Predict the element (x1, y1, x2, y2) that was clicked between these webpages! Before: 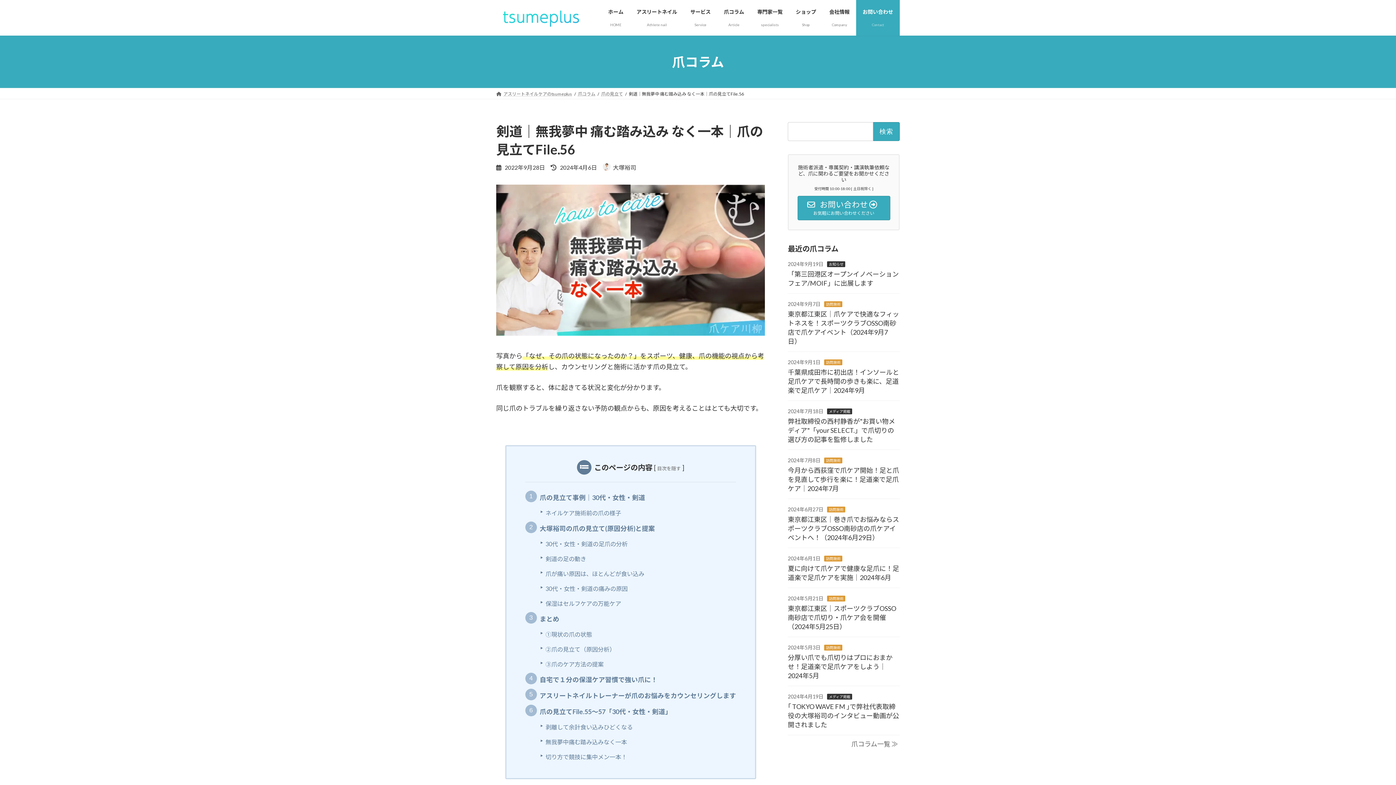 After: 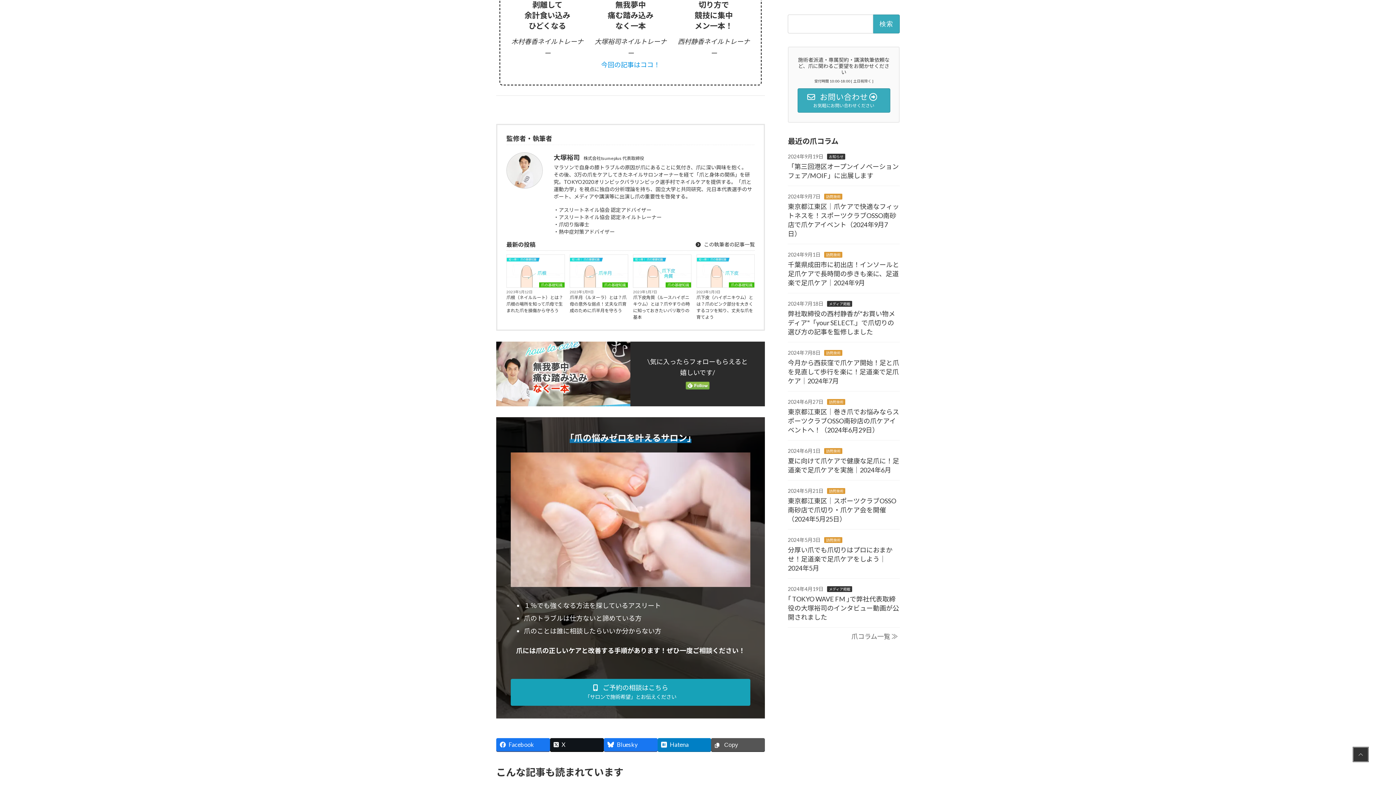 Action: bbox: (545, 751, 627, 762) label: 切り方で競技に集中メン一本！